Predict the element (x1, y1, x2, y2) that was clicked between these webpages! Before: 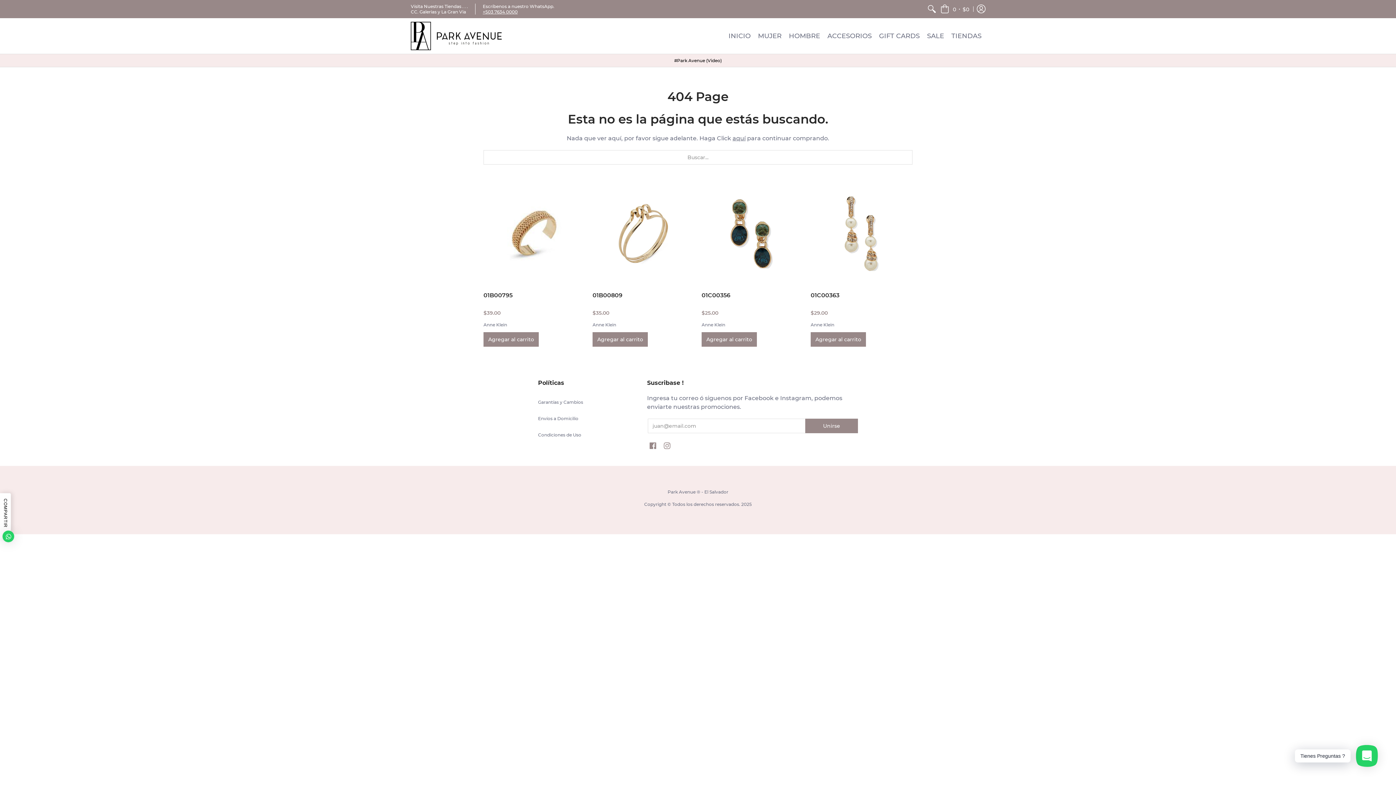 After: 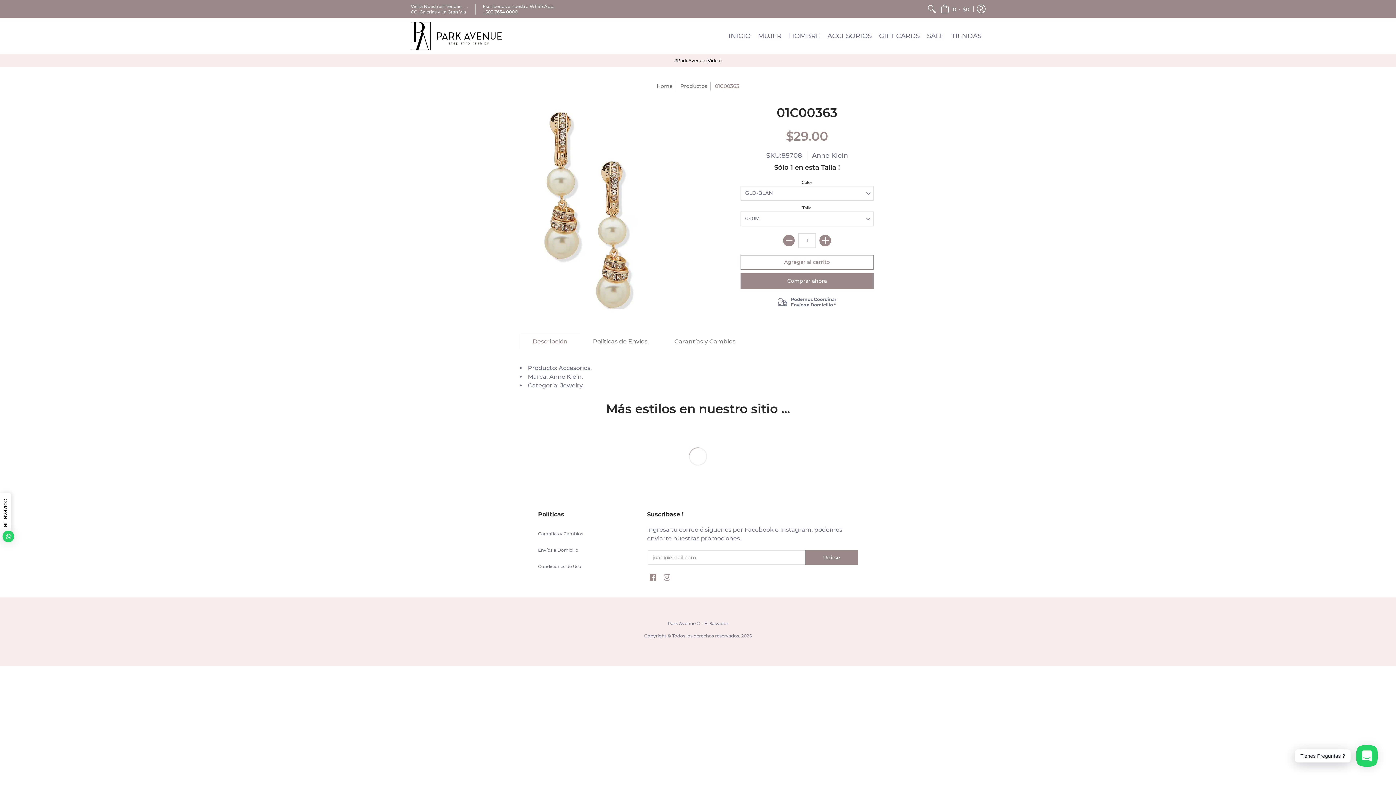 Action: bbox: (810, 182, 912, 284)